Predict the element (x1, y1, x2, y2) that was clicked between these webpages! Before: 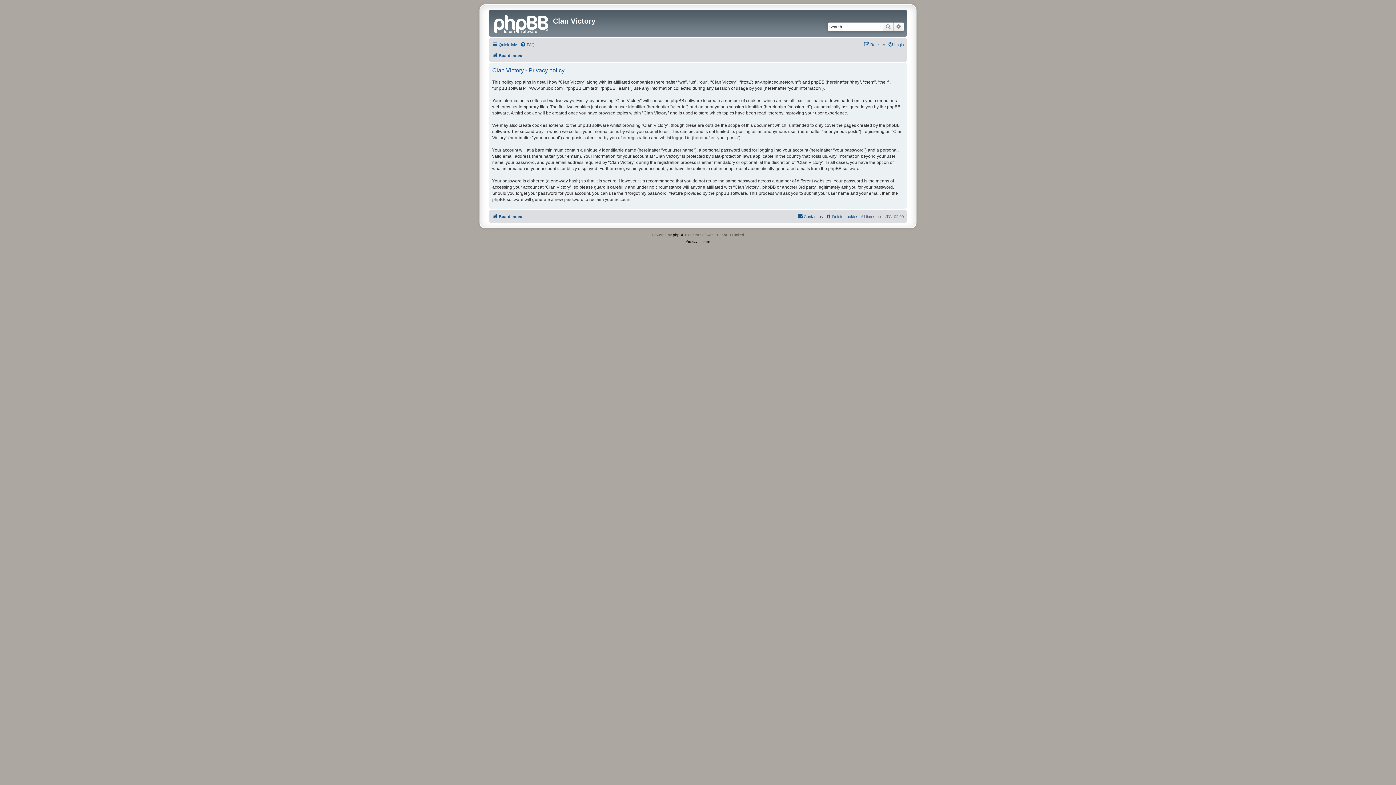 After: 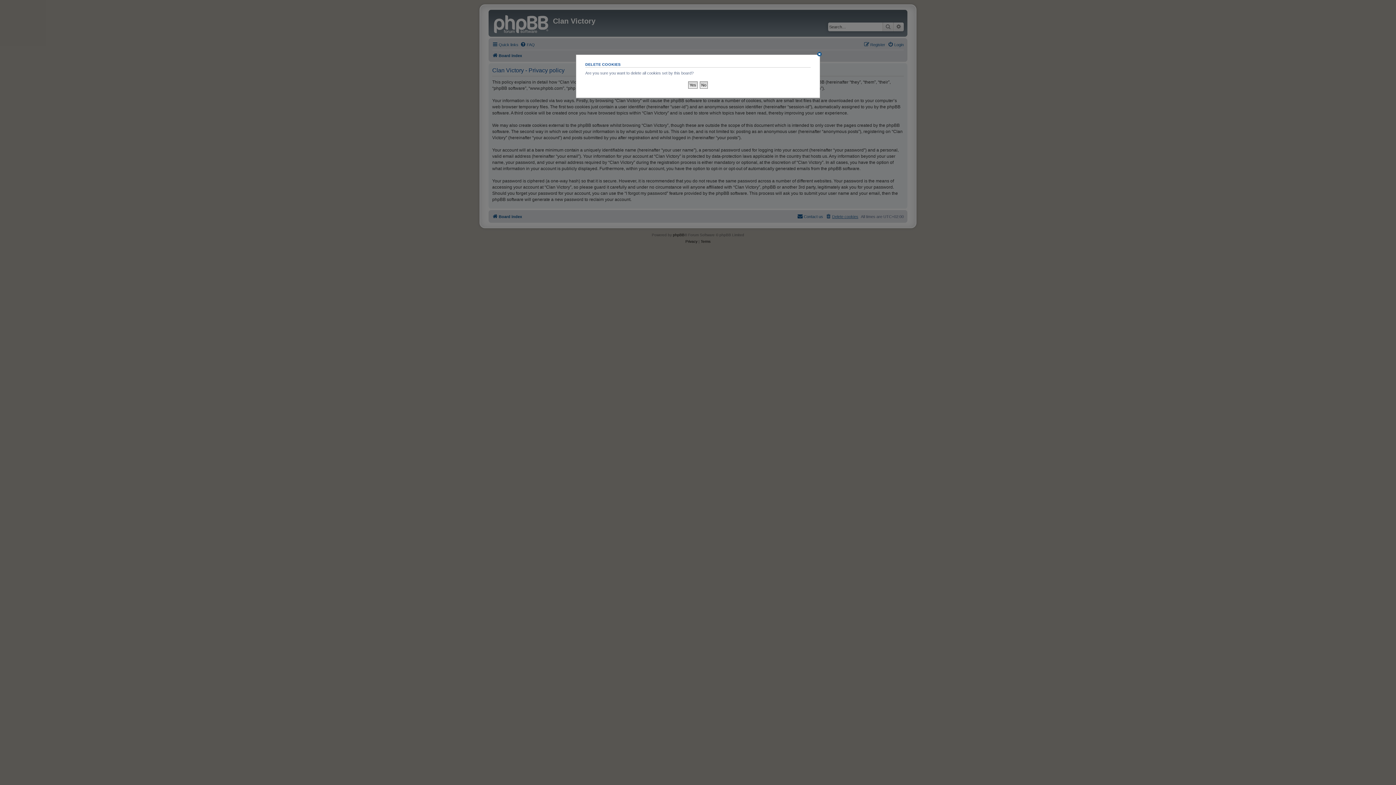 Action: bbox: (825, 212, 858, 221) label: Delete cookies